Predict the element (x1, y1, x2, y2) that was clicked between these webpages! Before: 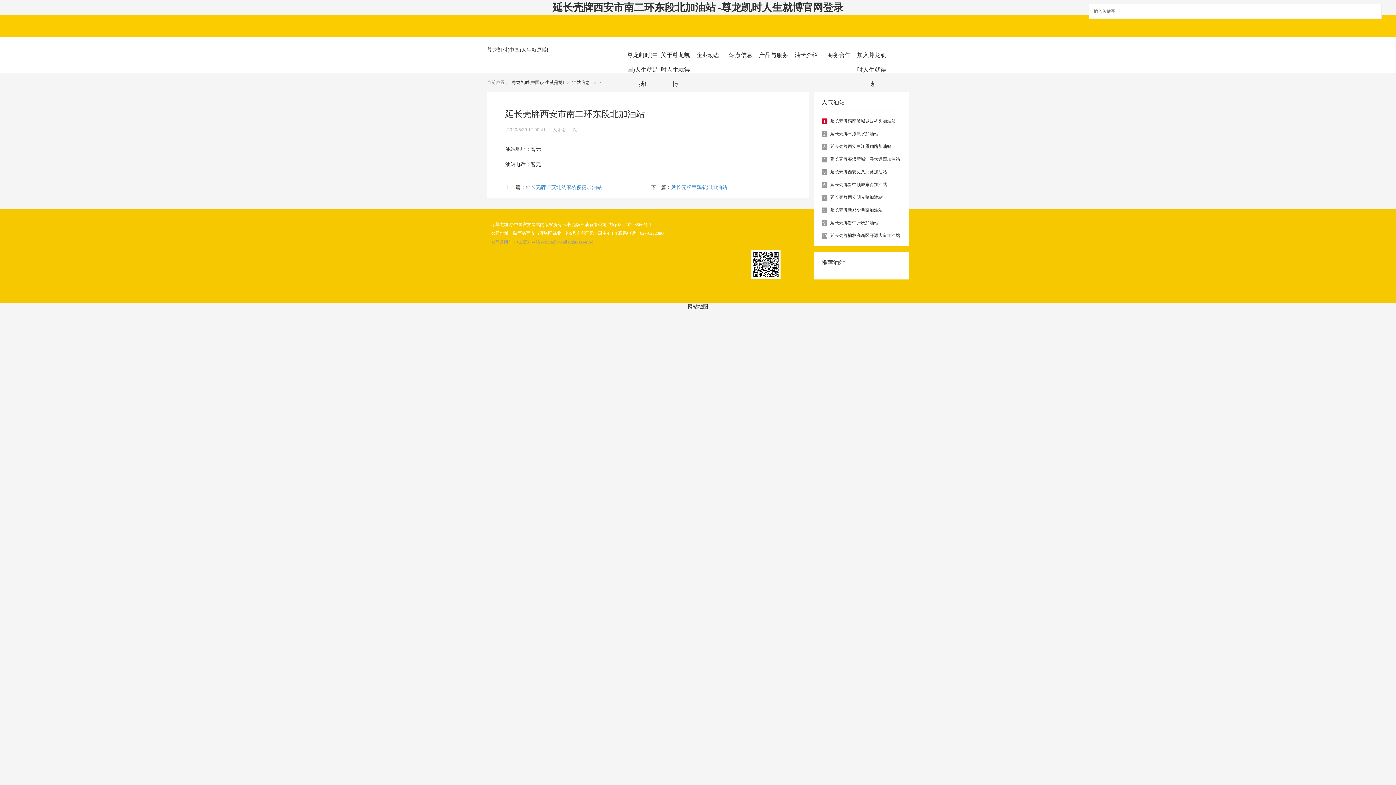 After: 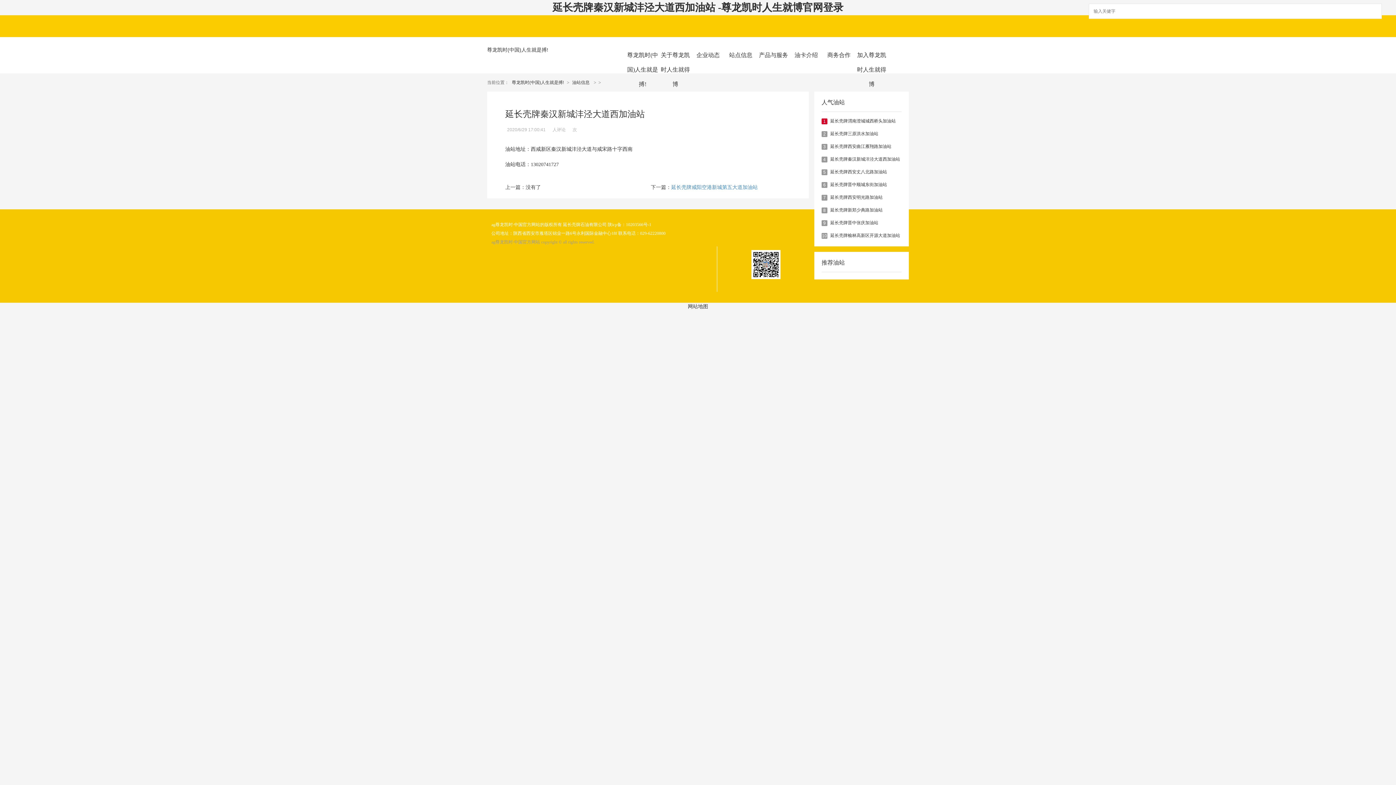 Action: bbox: (830, 156, 900, 161) label: 延长壳牌秦汉新城沣泾大道西加油站